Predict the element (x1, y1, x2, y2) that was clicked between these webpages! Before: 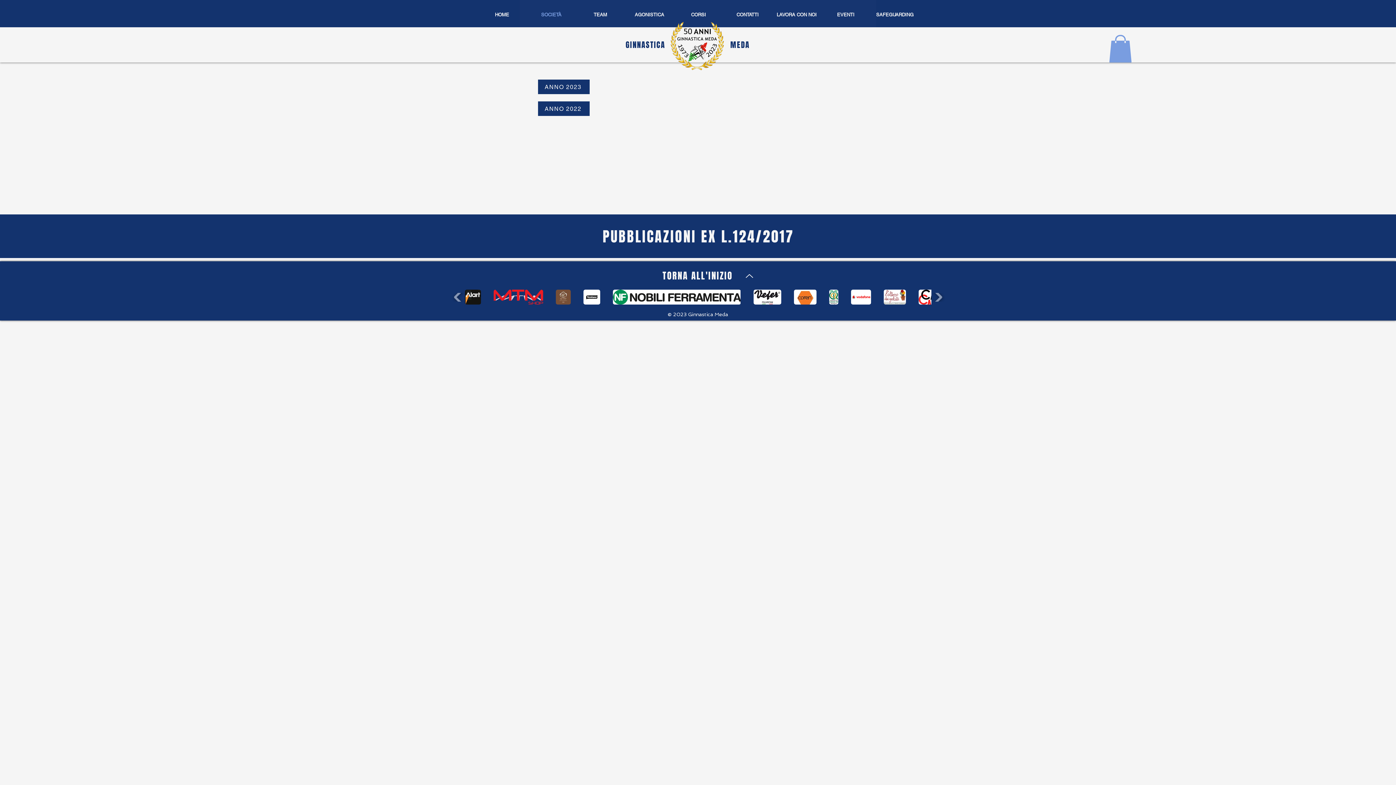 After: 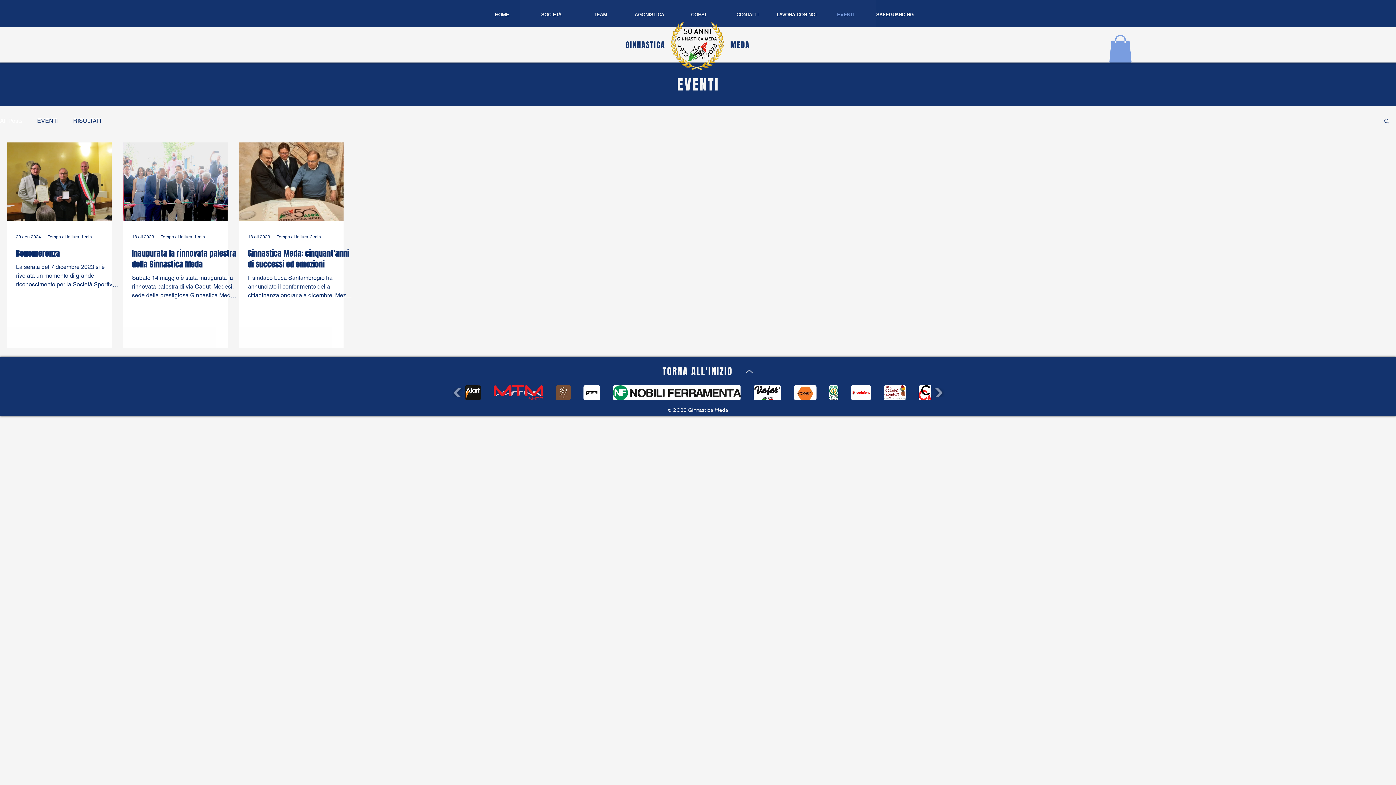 Action: label: EVENTI bbox: (821, 5, 870, 24)